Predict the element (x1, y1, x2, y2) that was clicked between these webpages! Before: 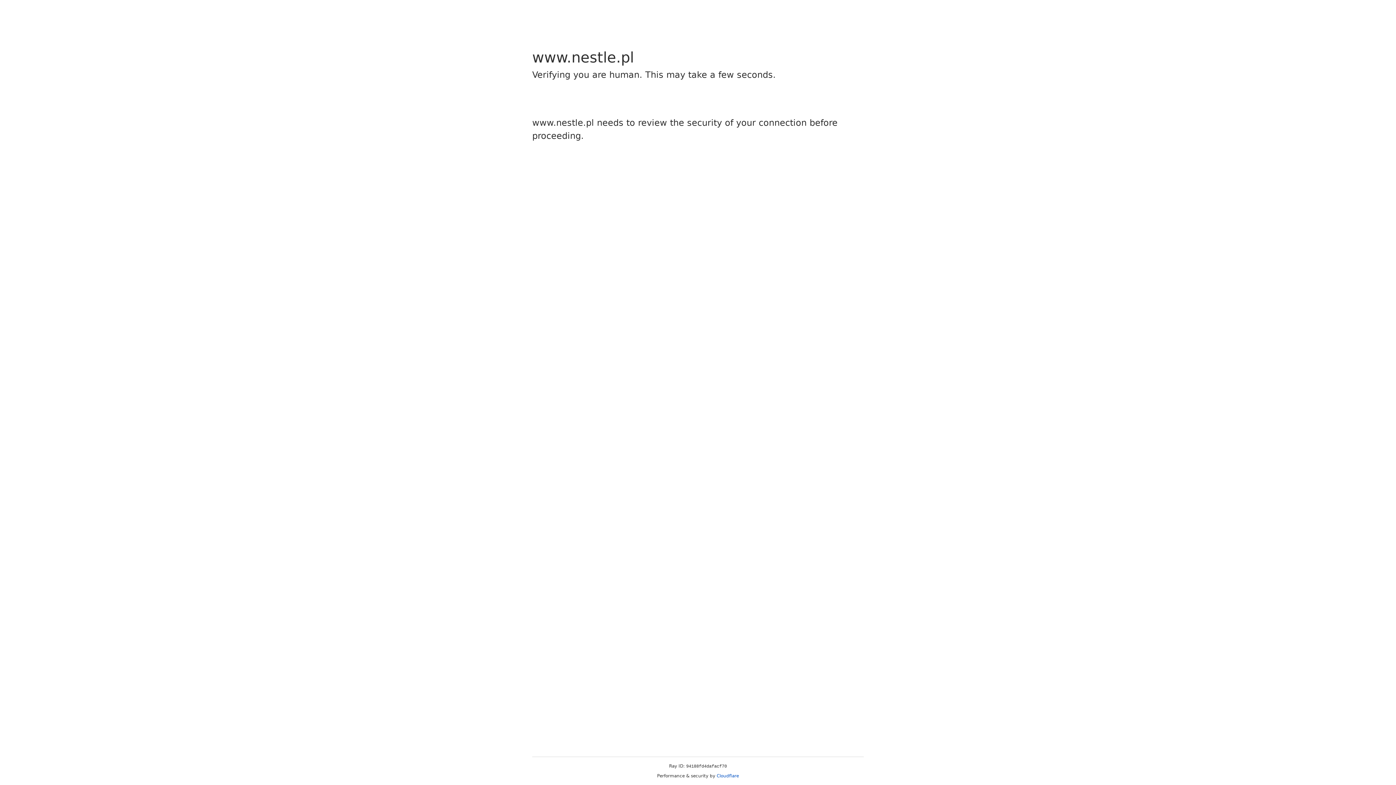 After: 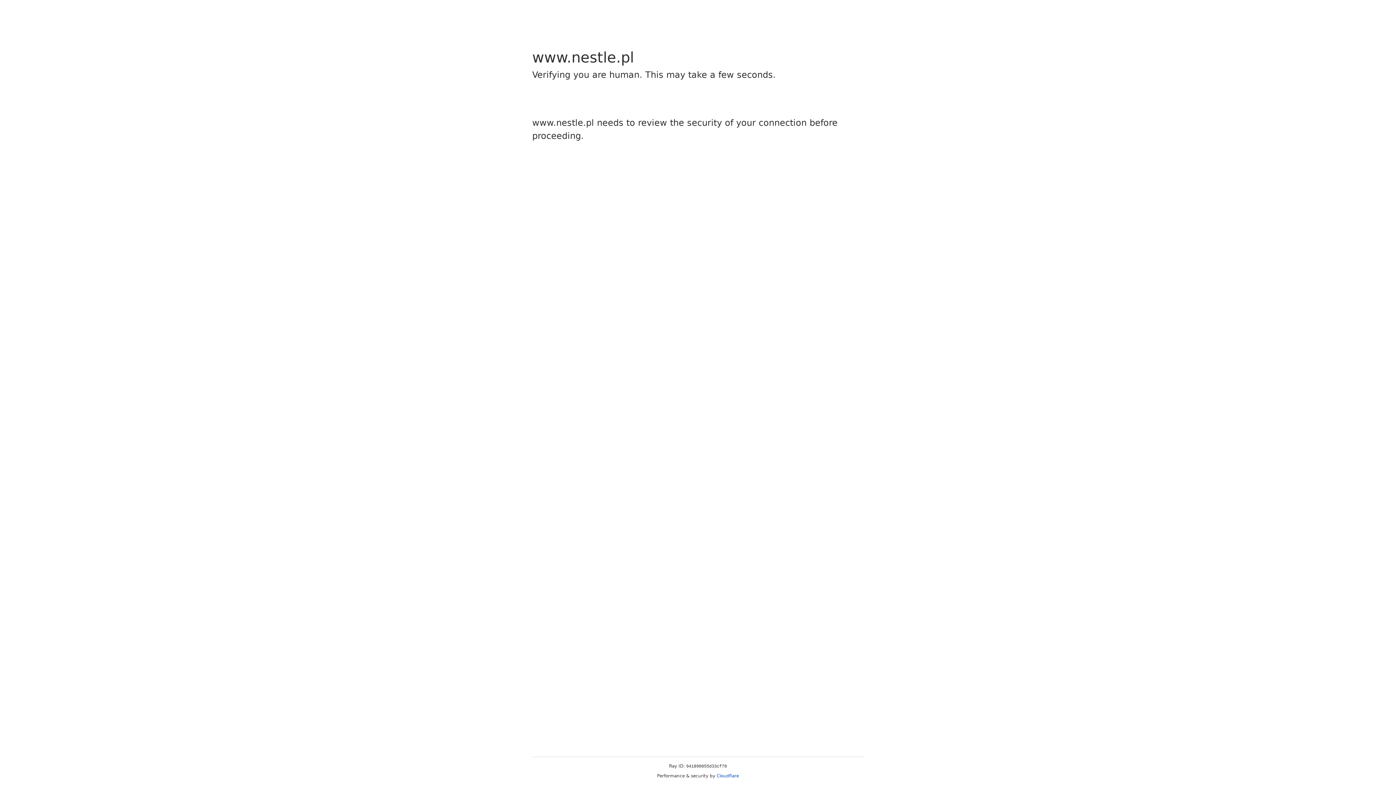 Action: bbox: (716, 773, 739, 778) label: Cloudflare